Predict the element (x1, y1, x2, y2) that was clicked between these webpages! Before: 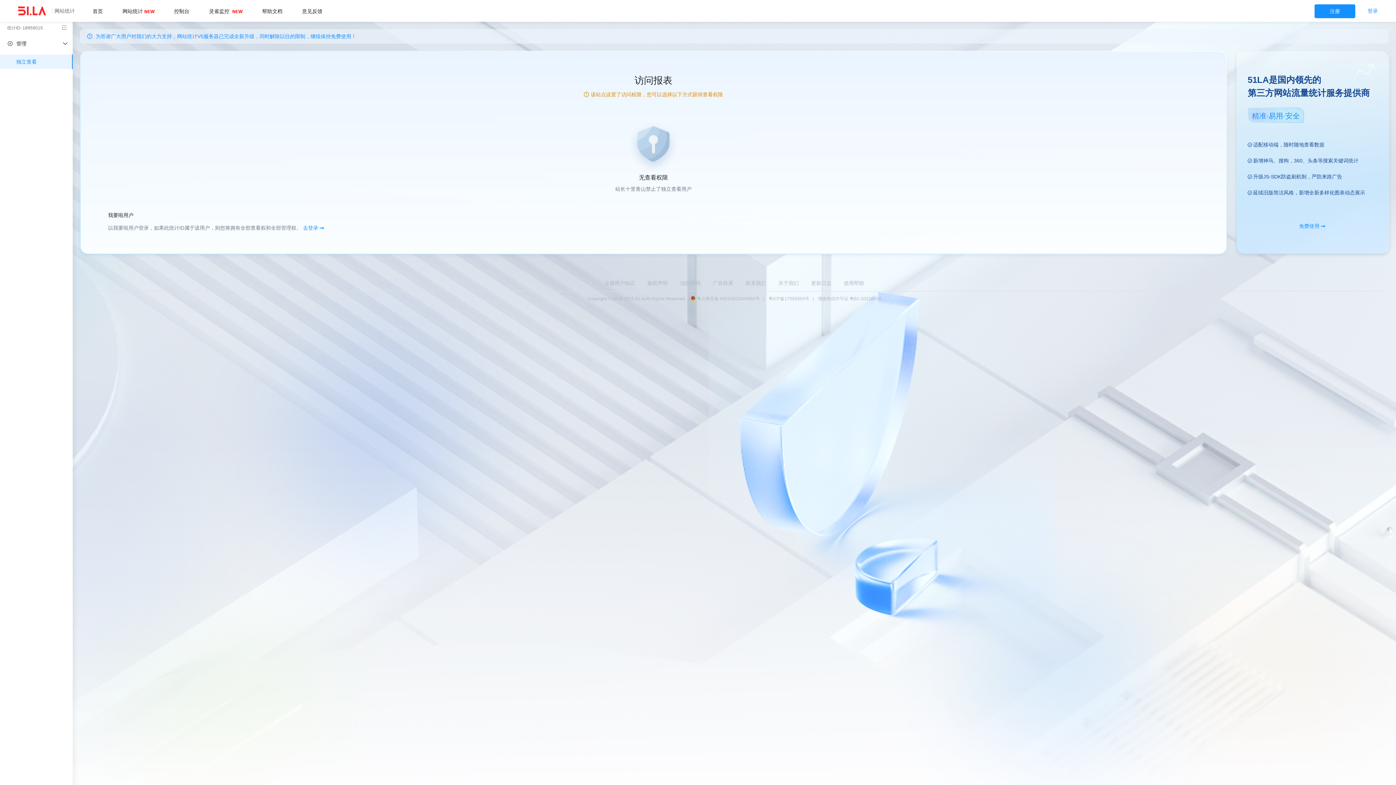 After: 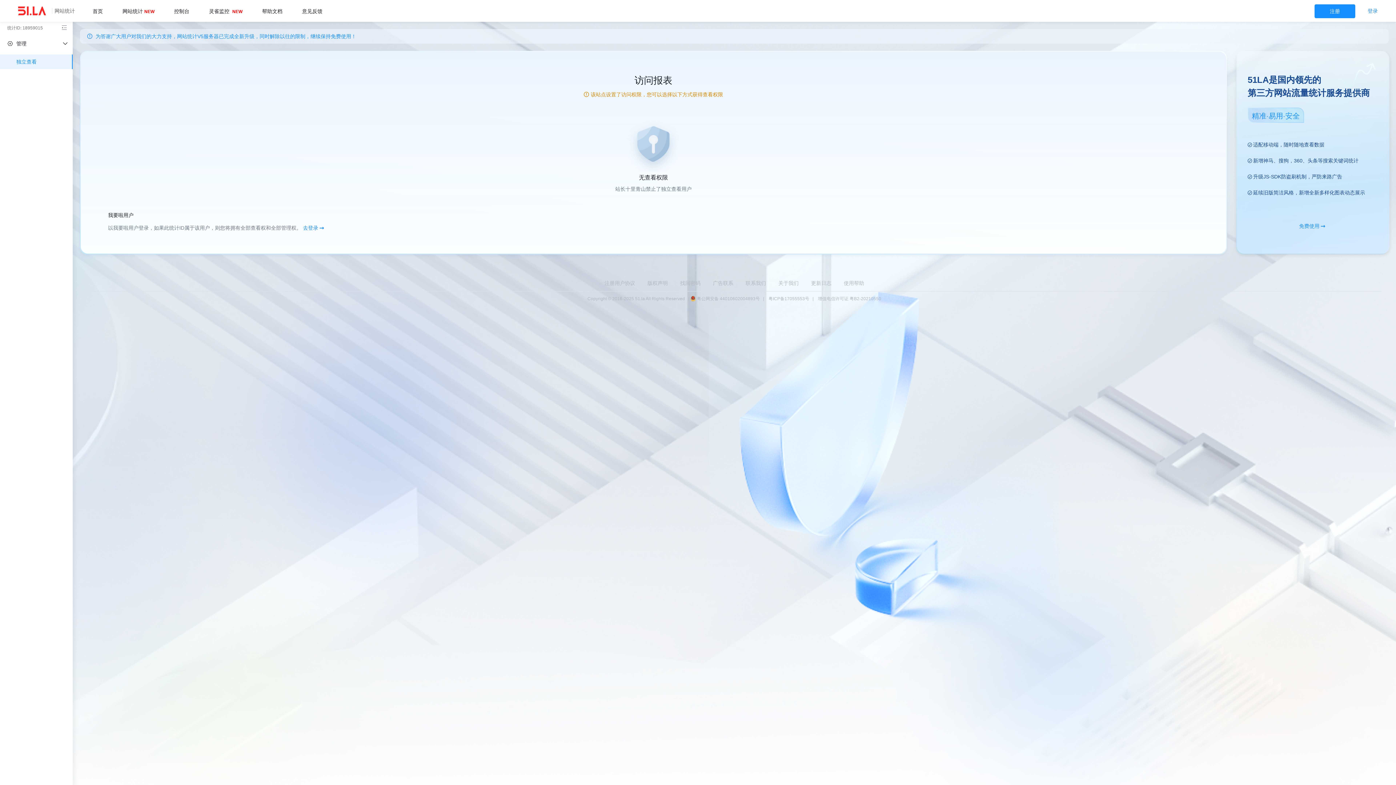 Action: bbox: (293, 0, 331, 21) label: 意见反馈